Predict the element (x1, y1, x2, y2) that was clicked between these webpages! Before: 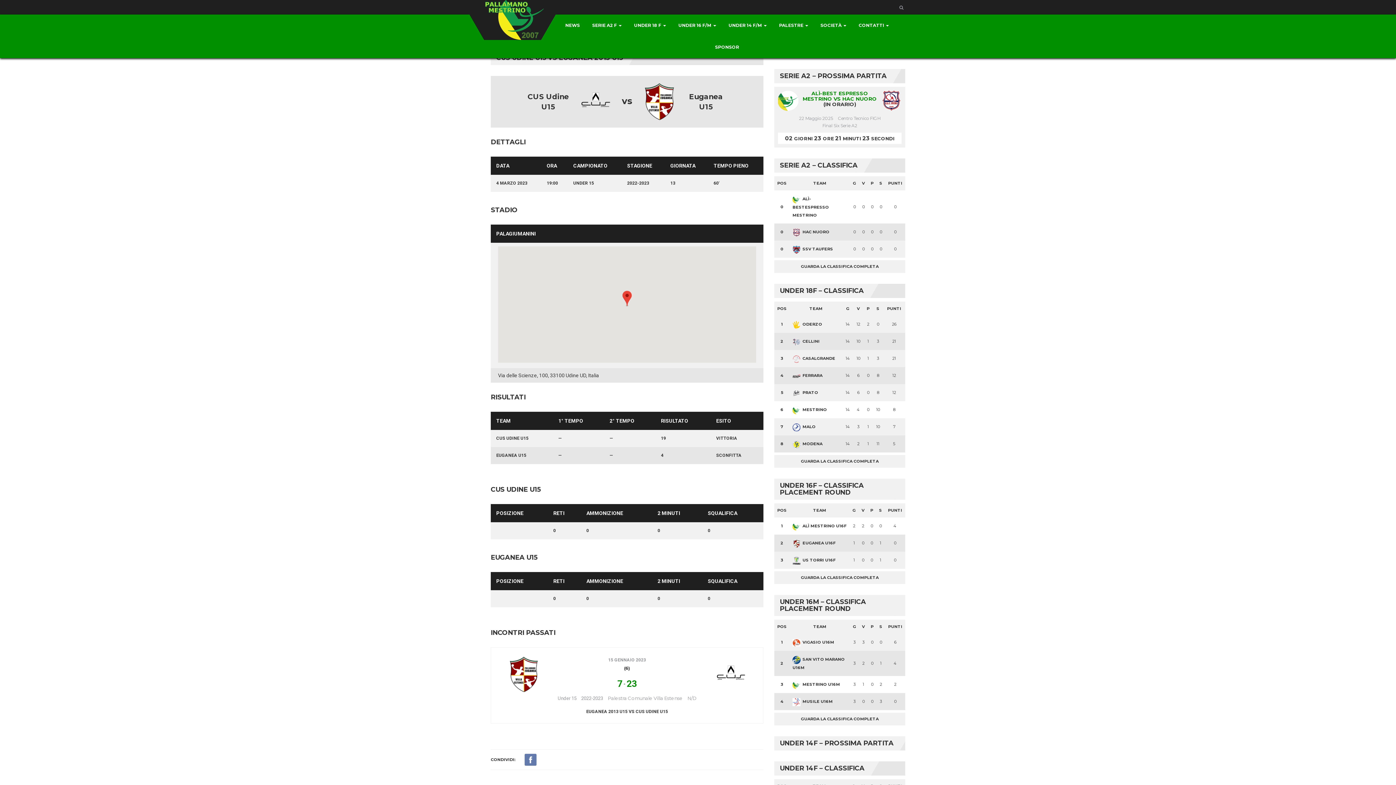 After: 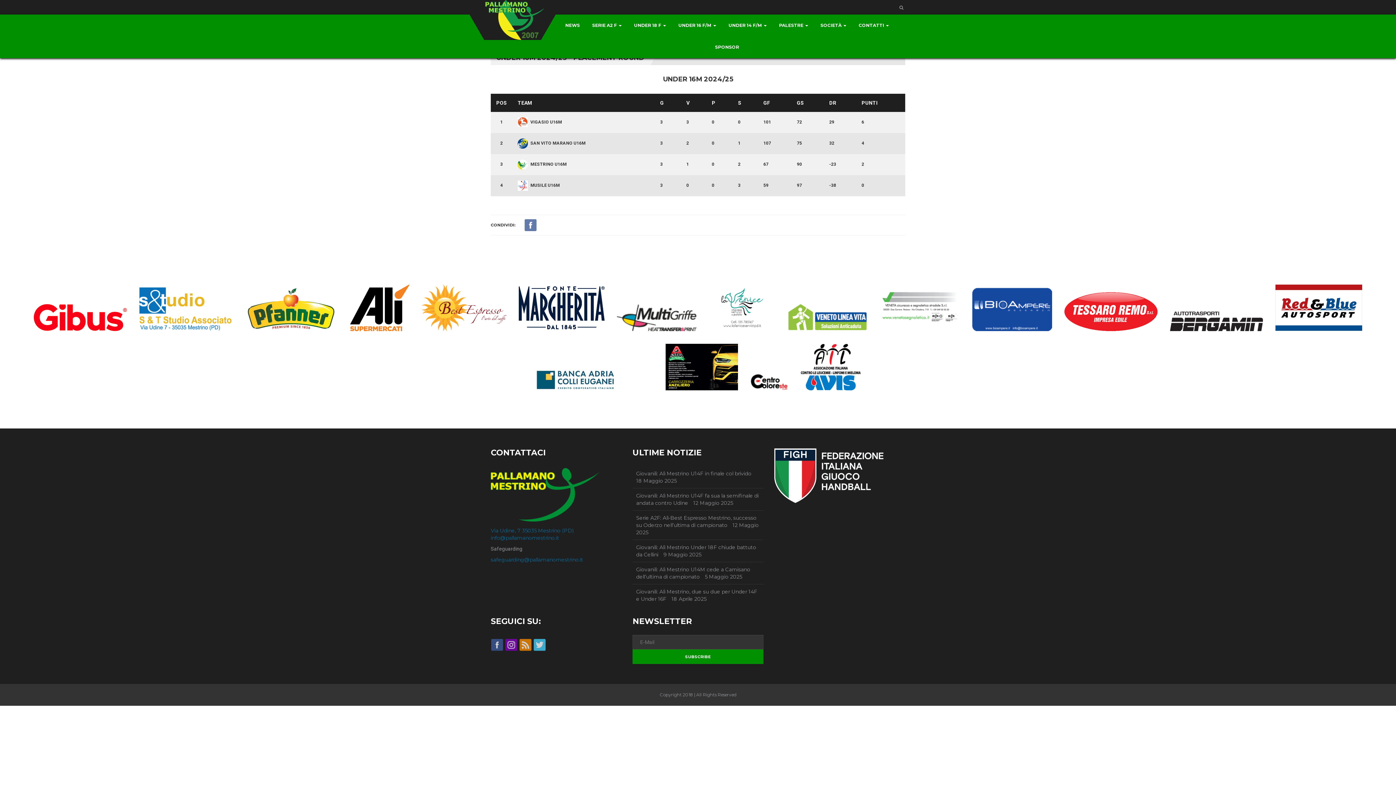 Action: bbox: (774, 713, 905, 725) label: GUARDA LA CLASSIFICA COMPLETA